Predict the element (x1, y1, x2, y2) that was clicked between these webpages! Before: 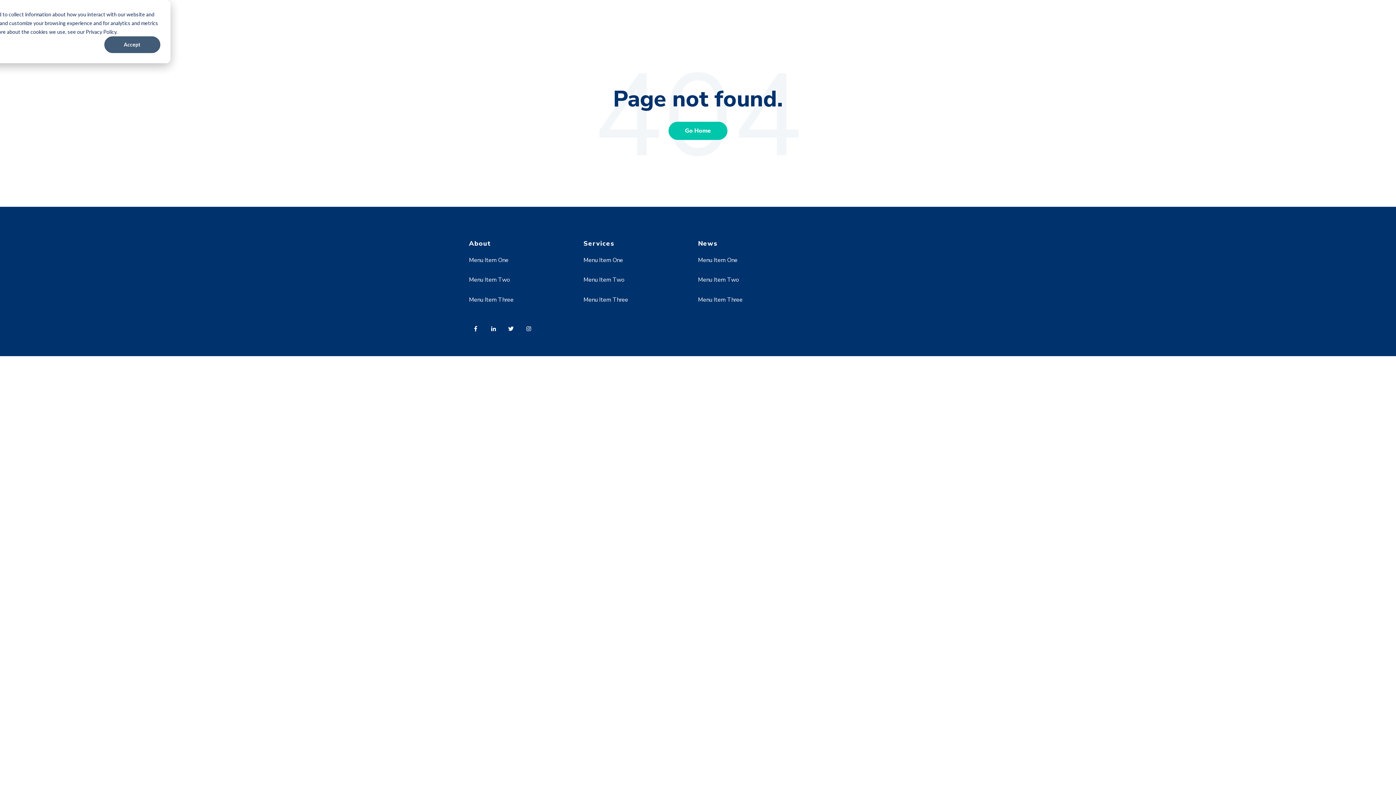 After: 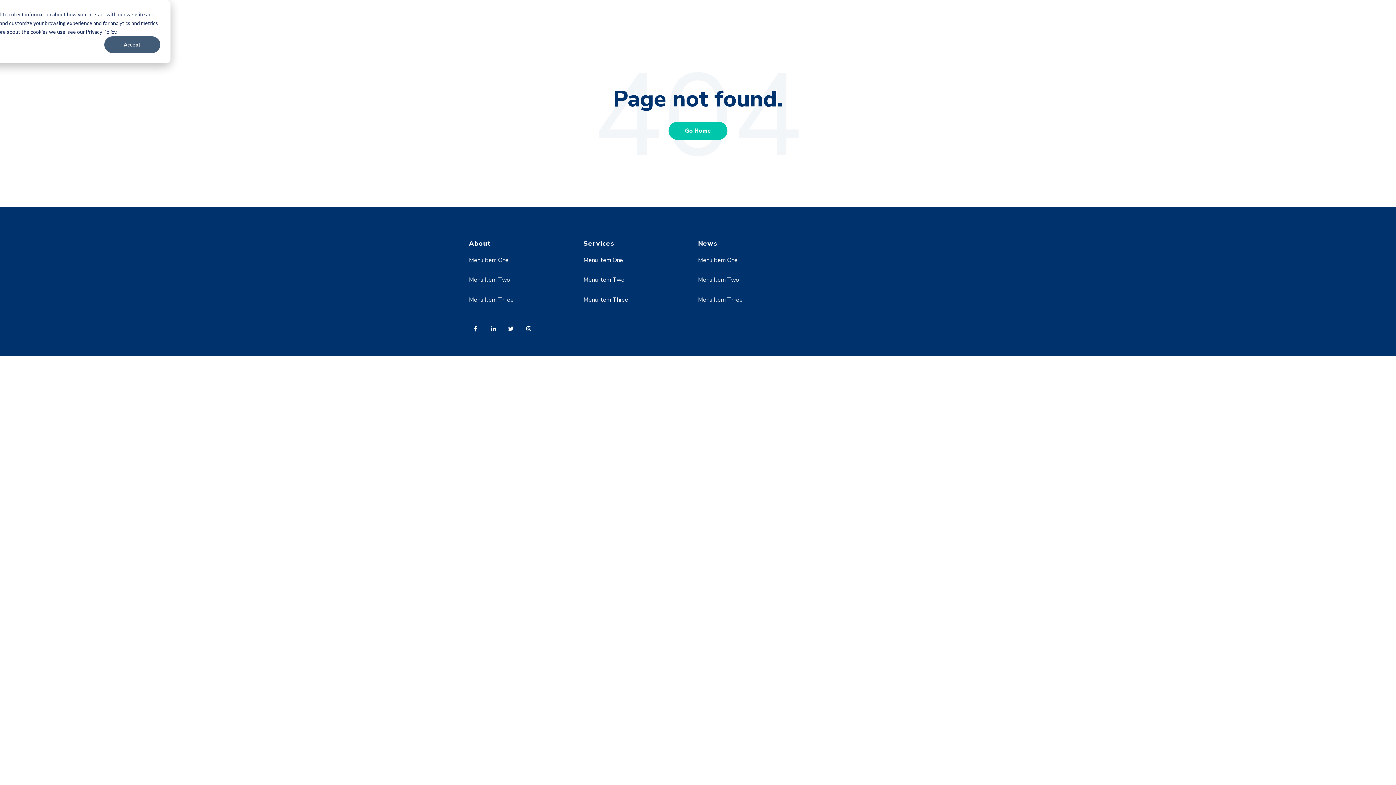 Action: label: Menu Item One bbox: (698, 256, 737, 264)